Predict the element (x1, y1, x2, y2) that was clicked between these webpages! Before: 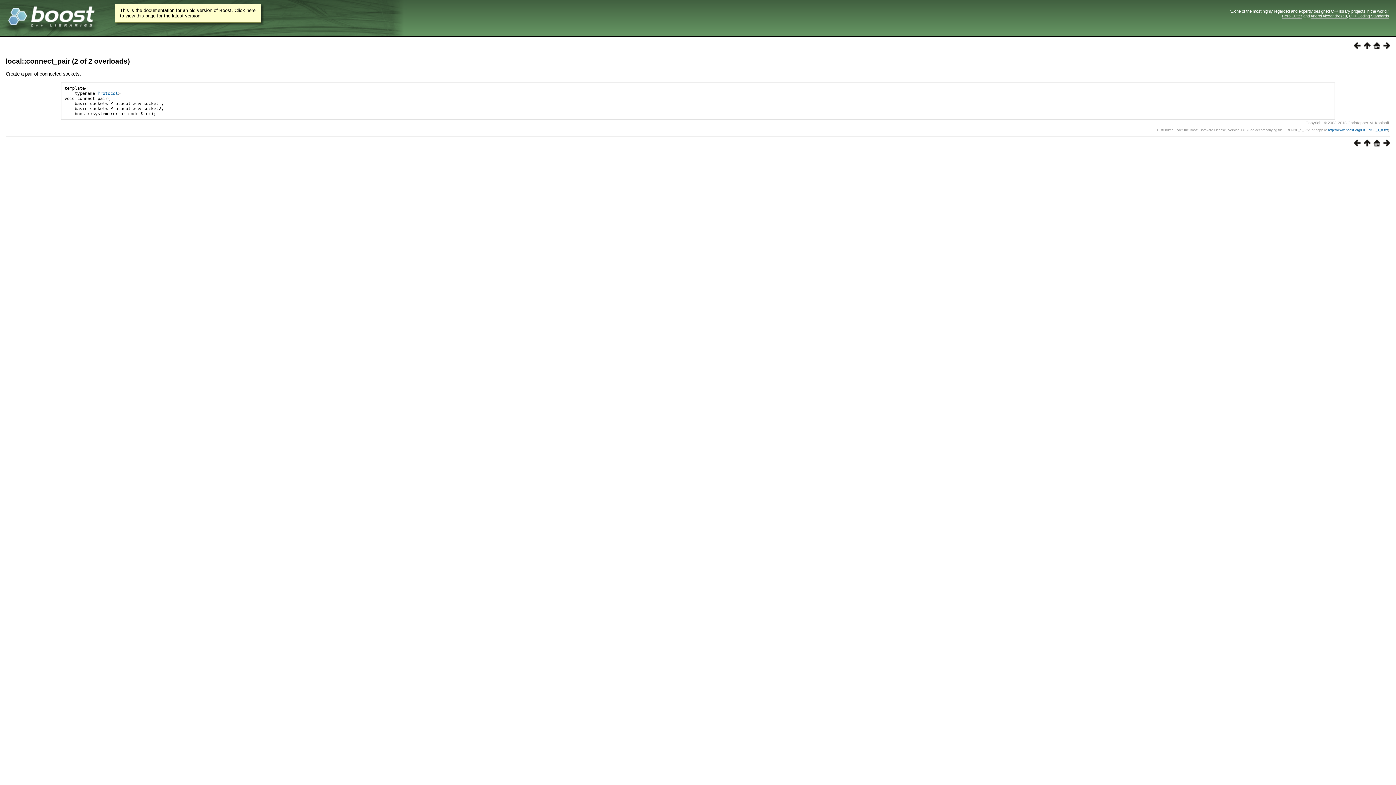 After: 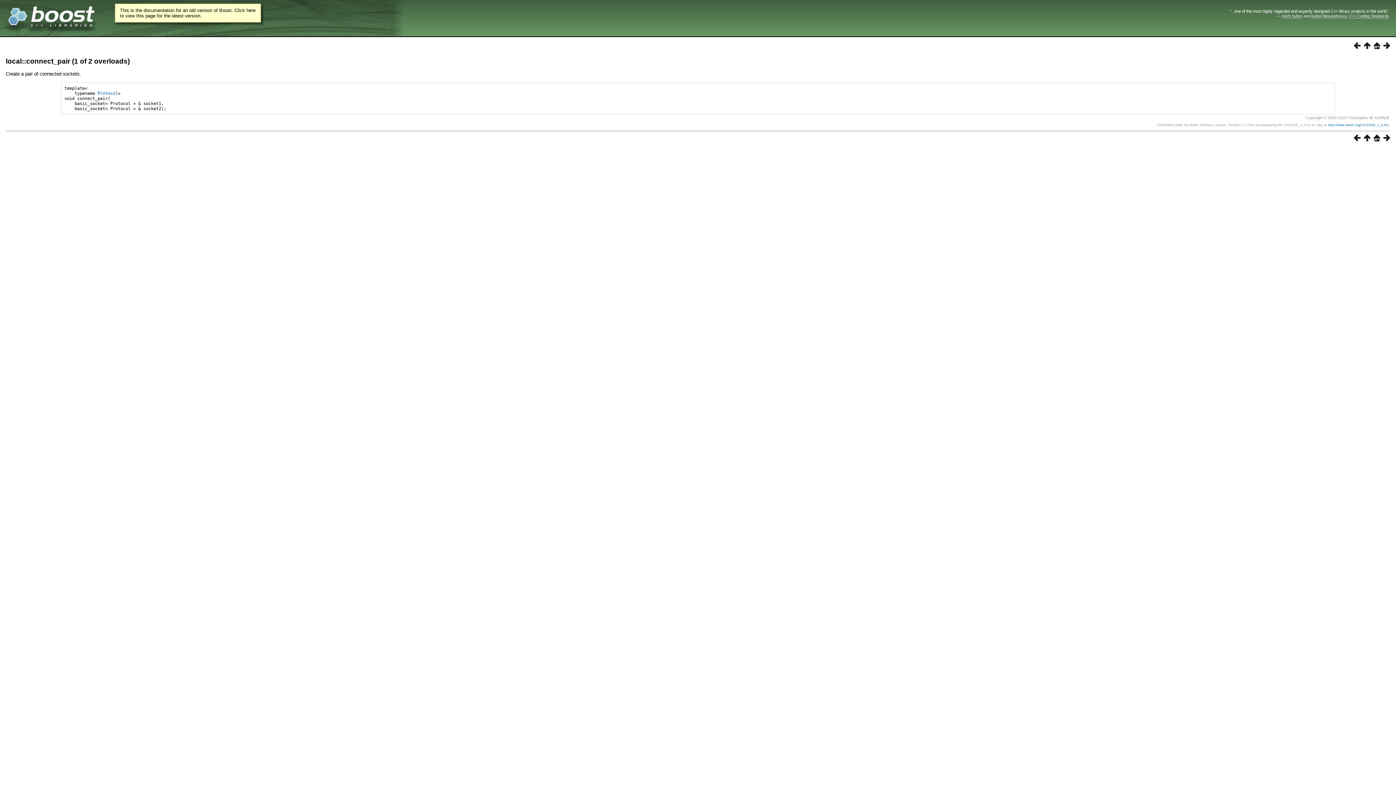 Action: bbox: (1351, 141, 1361, 147)